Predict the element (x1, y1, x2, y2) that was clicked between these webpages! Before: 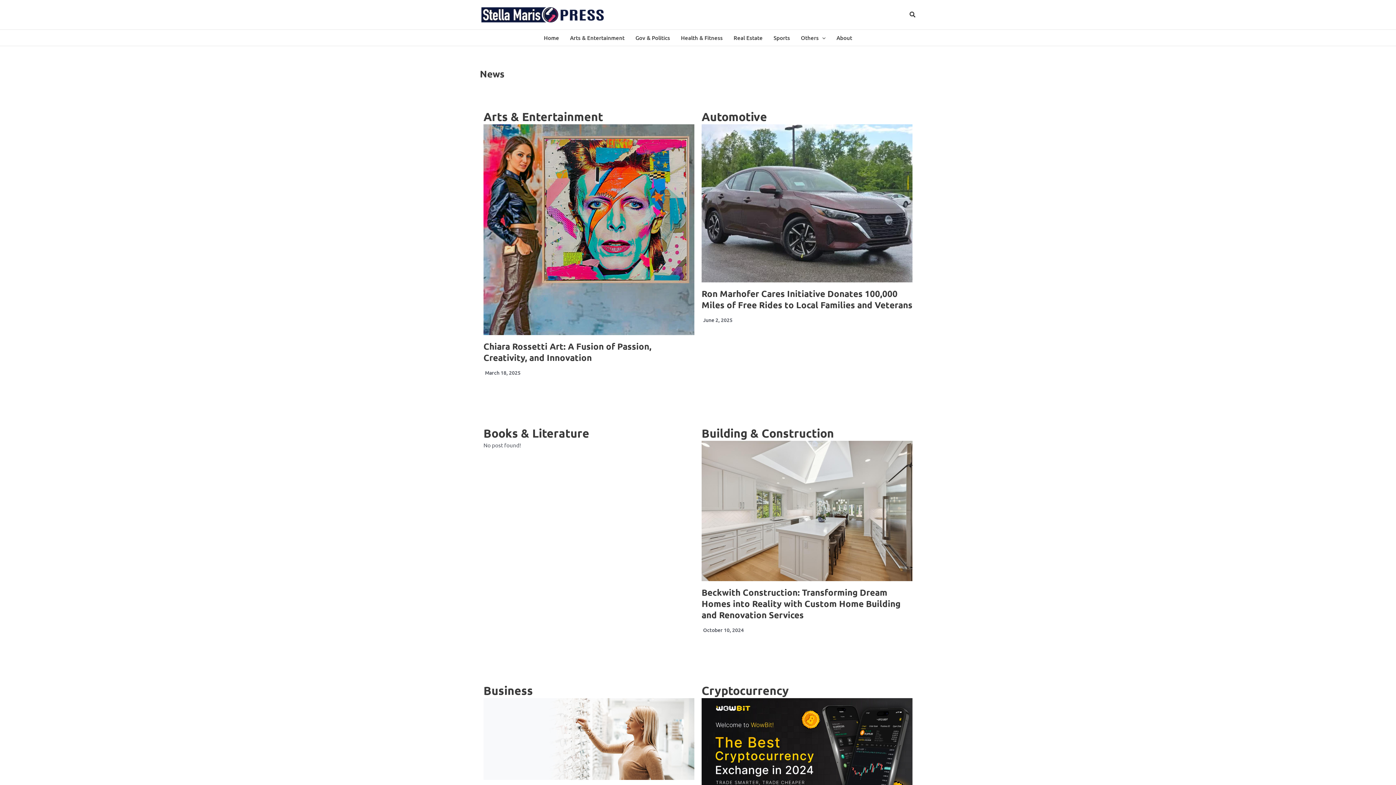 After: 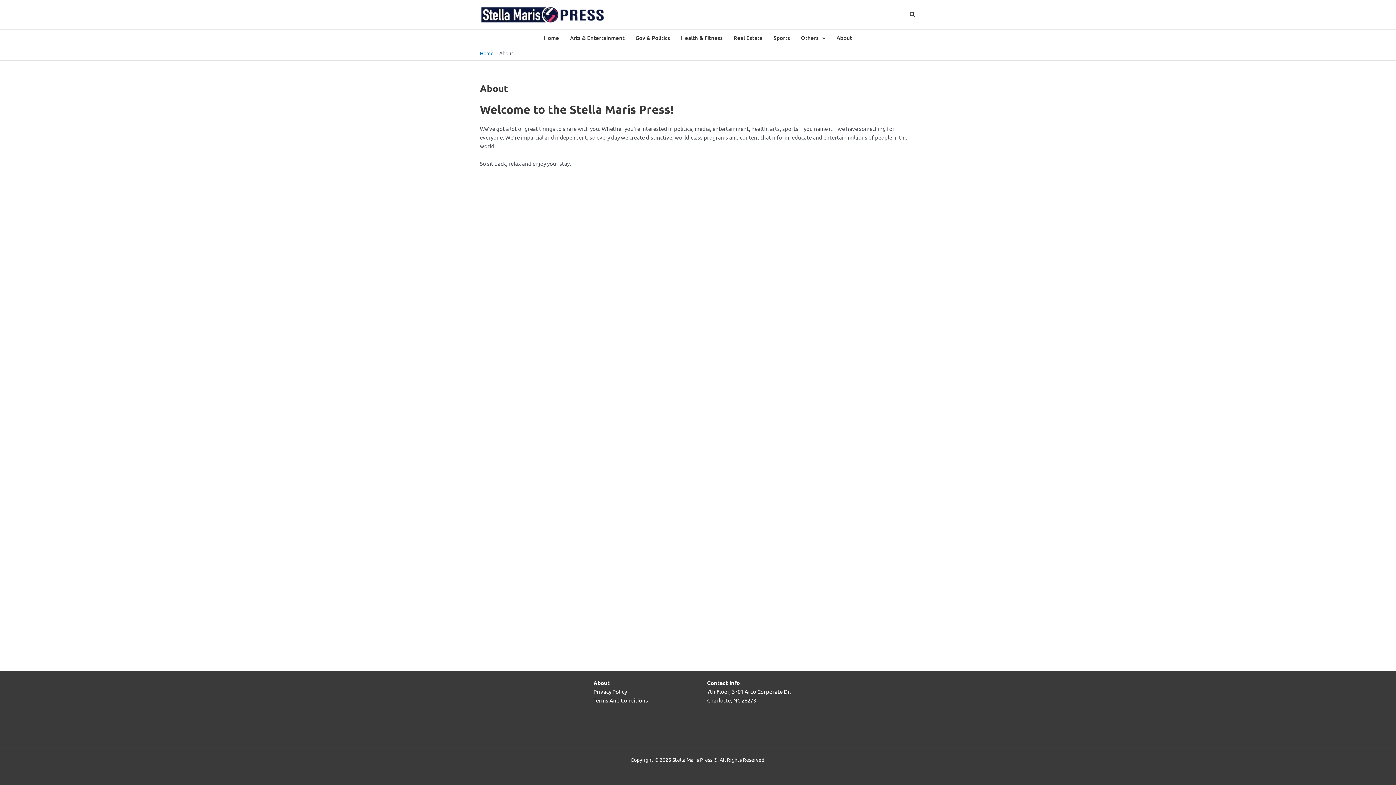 Action: bbox: (831, 29, 857, 45) label: About